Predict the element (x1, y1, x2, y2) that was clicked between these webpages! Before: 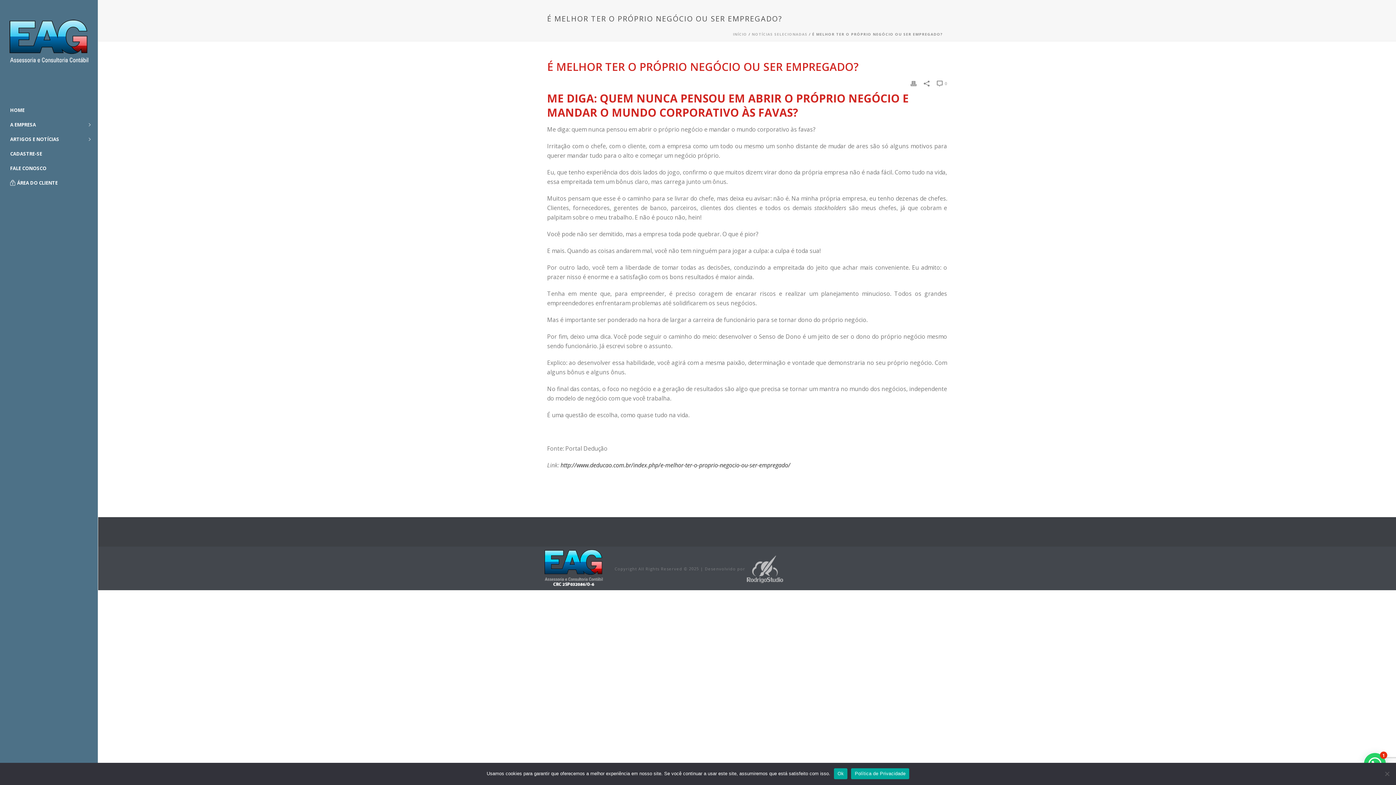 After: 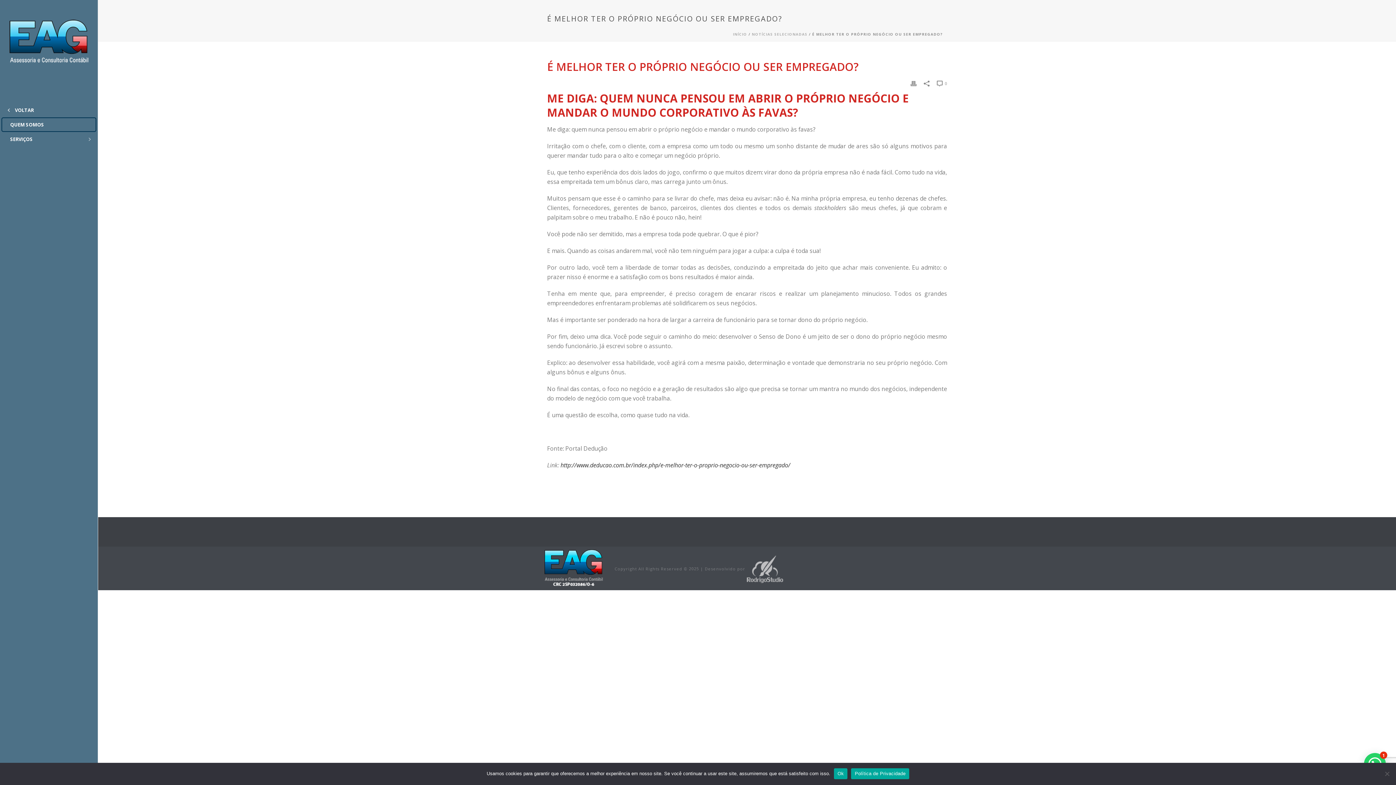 Action: bbox: (1, 117, 96, 132) label: A EMPRESA